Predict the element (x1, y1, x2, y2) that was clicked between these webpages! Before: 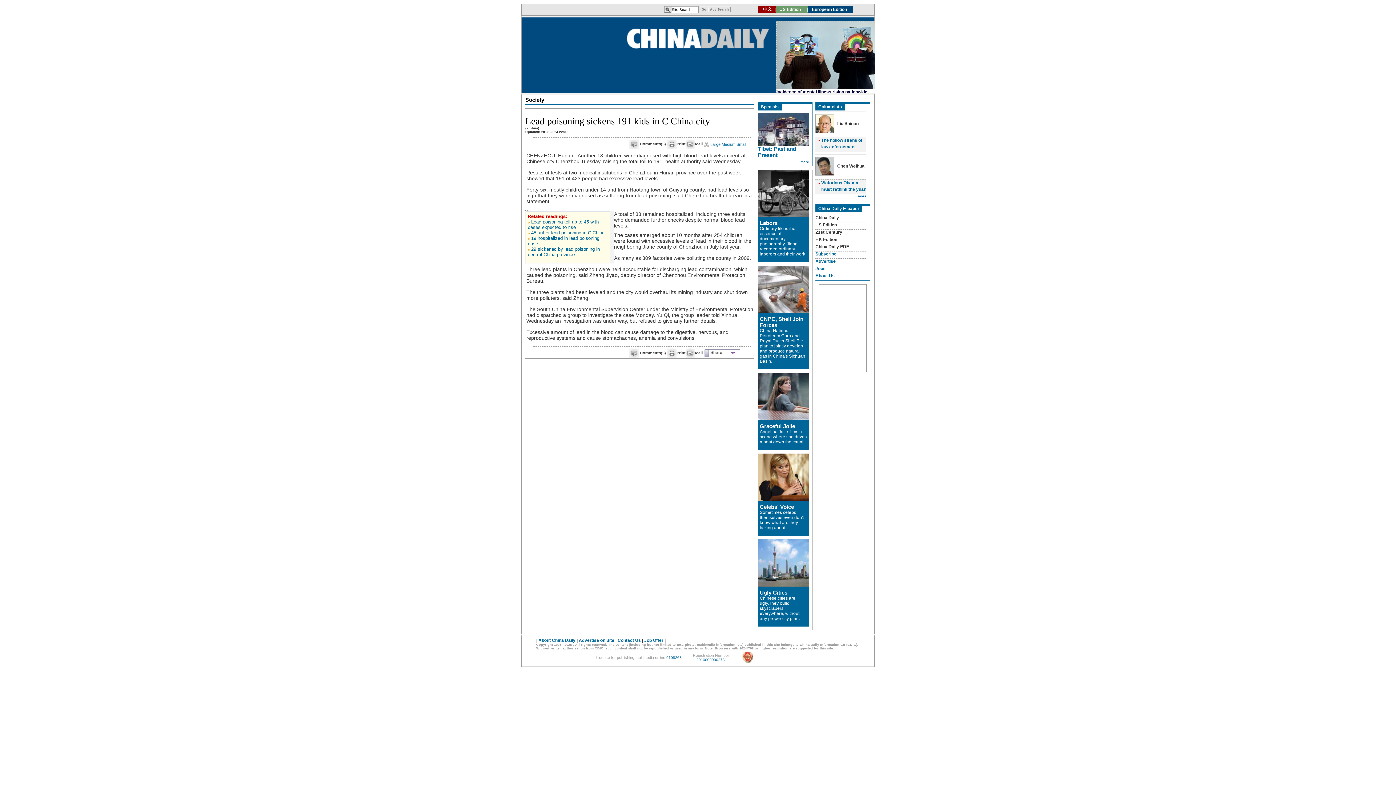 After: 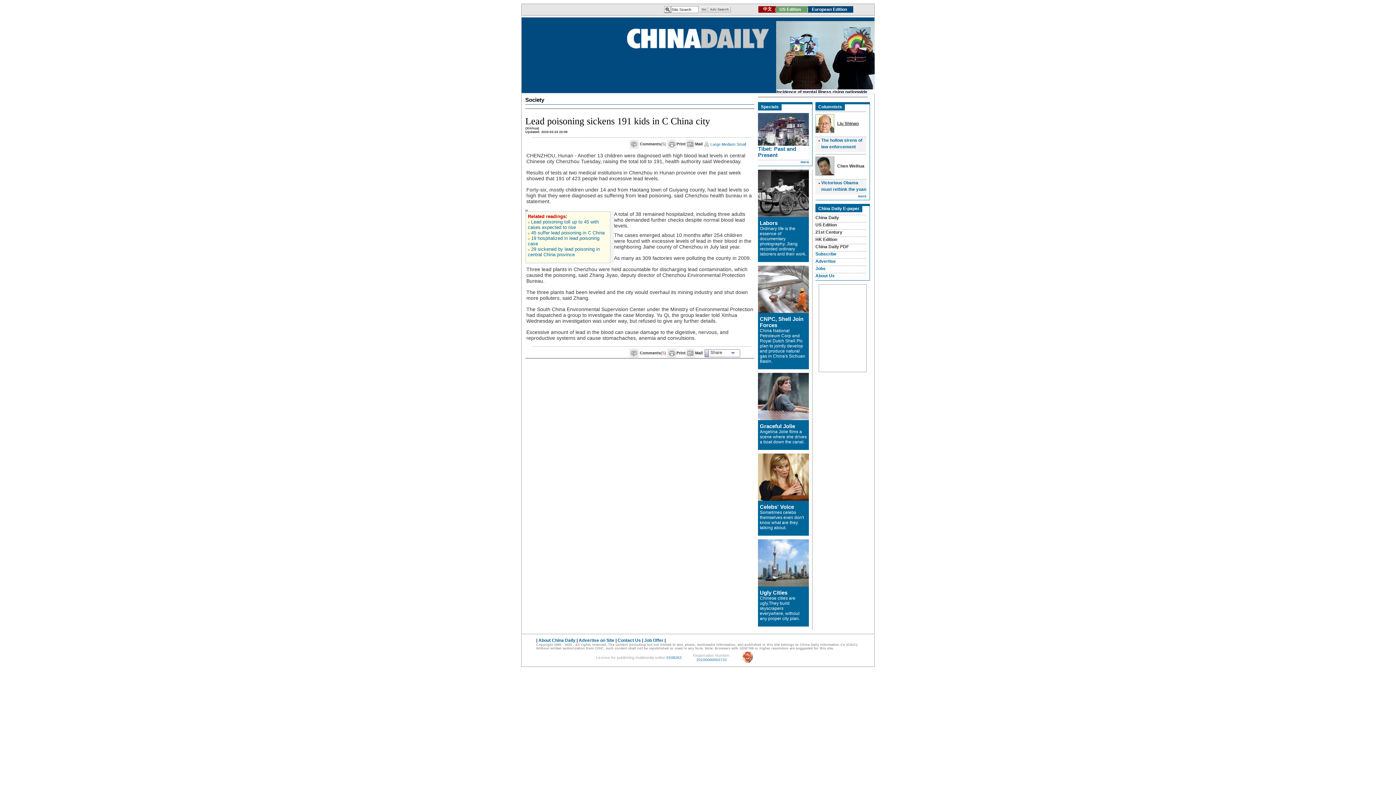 Action: label: Liu Shinan bbox: (837, 121, 858, 126)